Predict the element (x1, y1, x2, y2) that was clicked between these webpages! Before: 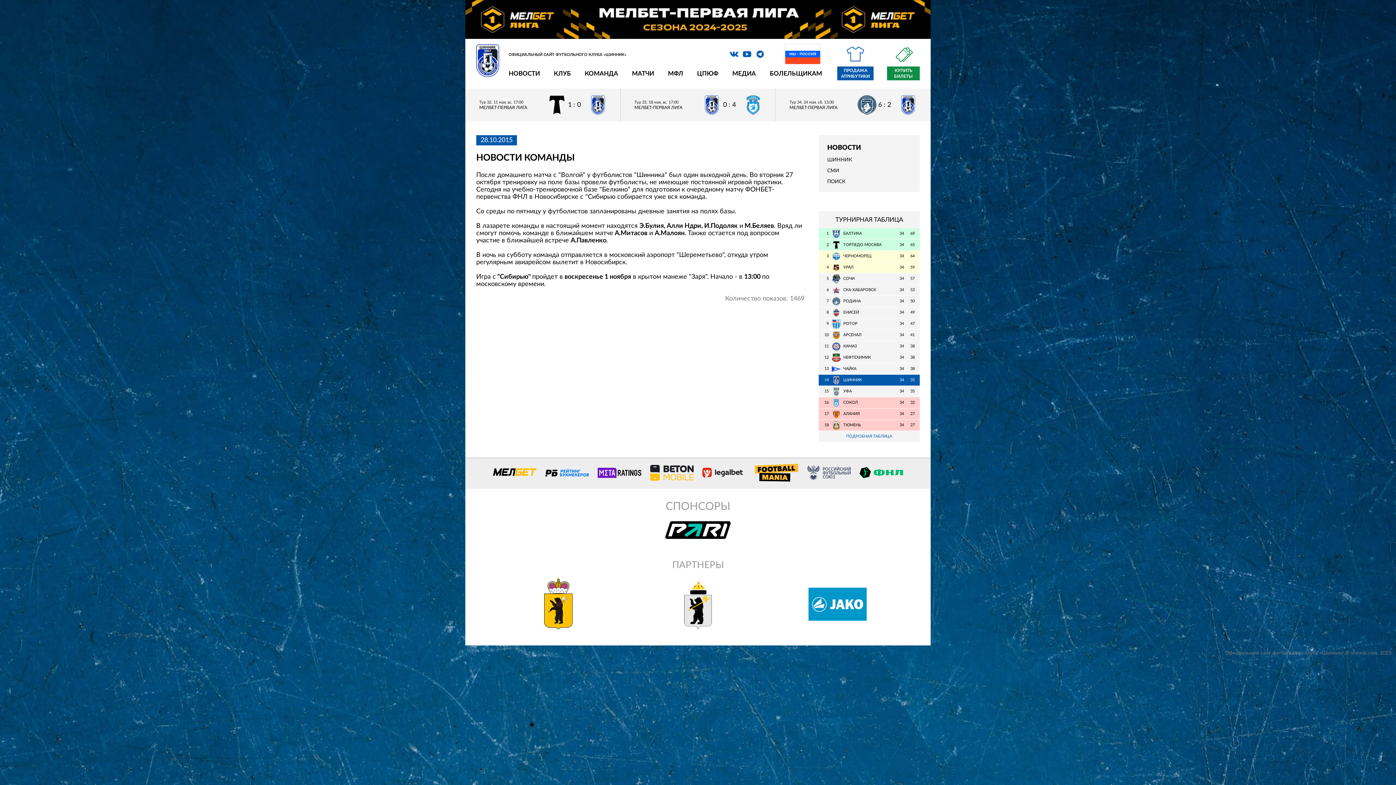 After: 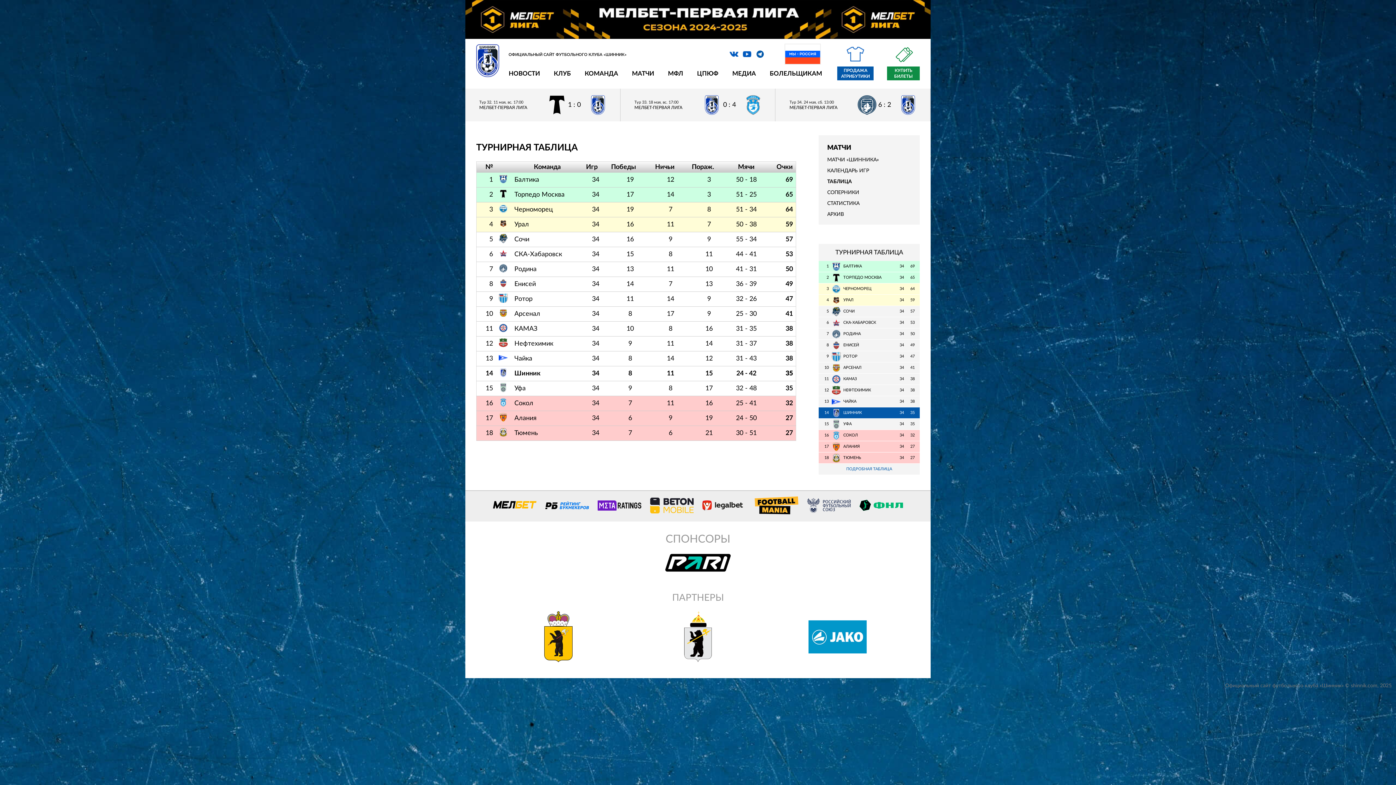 Action: label: ПОДРОБНАЯ ТАБЛИЦА bbox: (818, 430, 920, 442)